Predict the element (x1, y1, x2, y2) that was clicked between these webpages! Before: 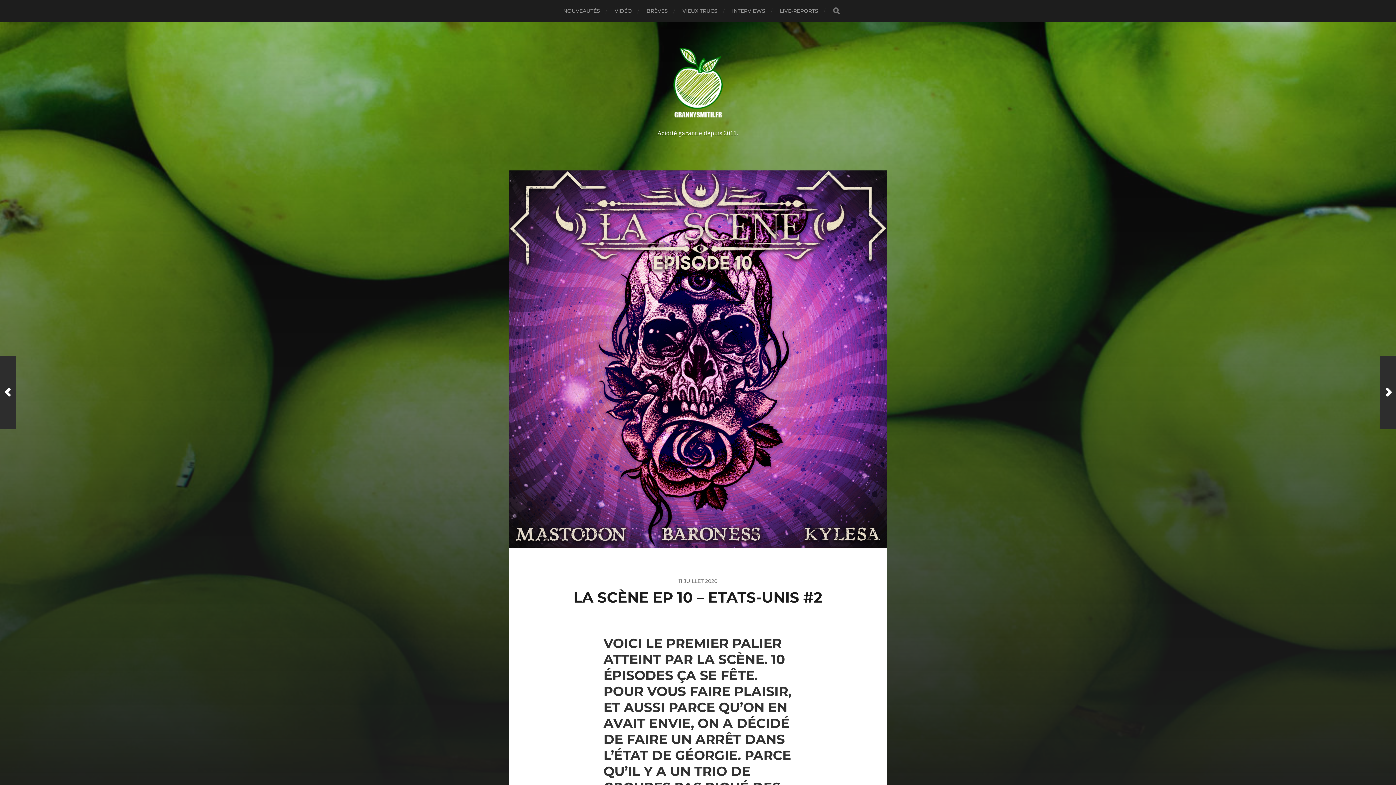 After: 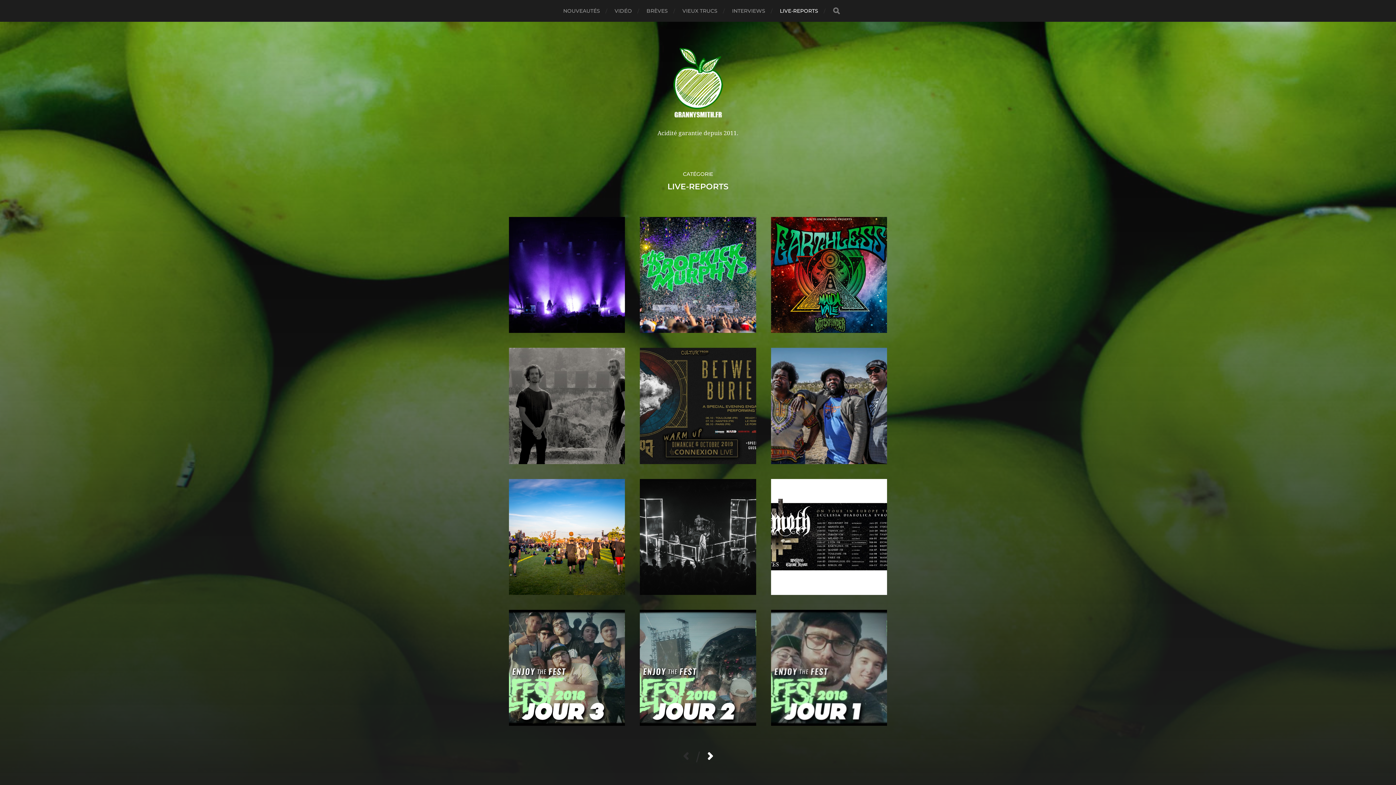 Action: label: LIVE-REPORTS bbox: (780, 0, 818, 21)